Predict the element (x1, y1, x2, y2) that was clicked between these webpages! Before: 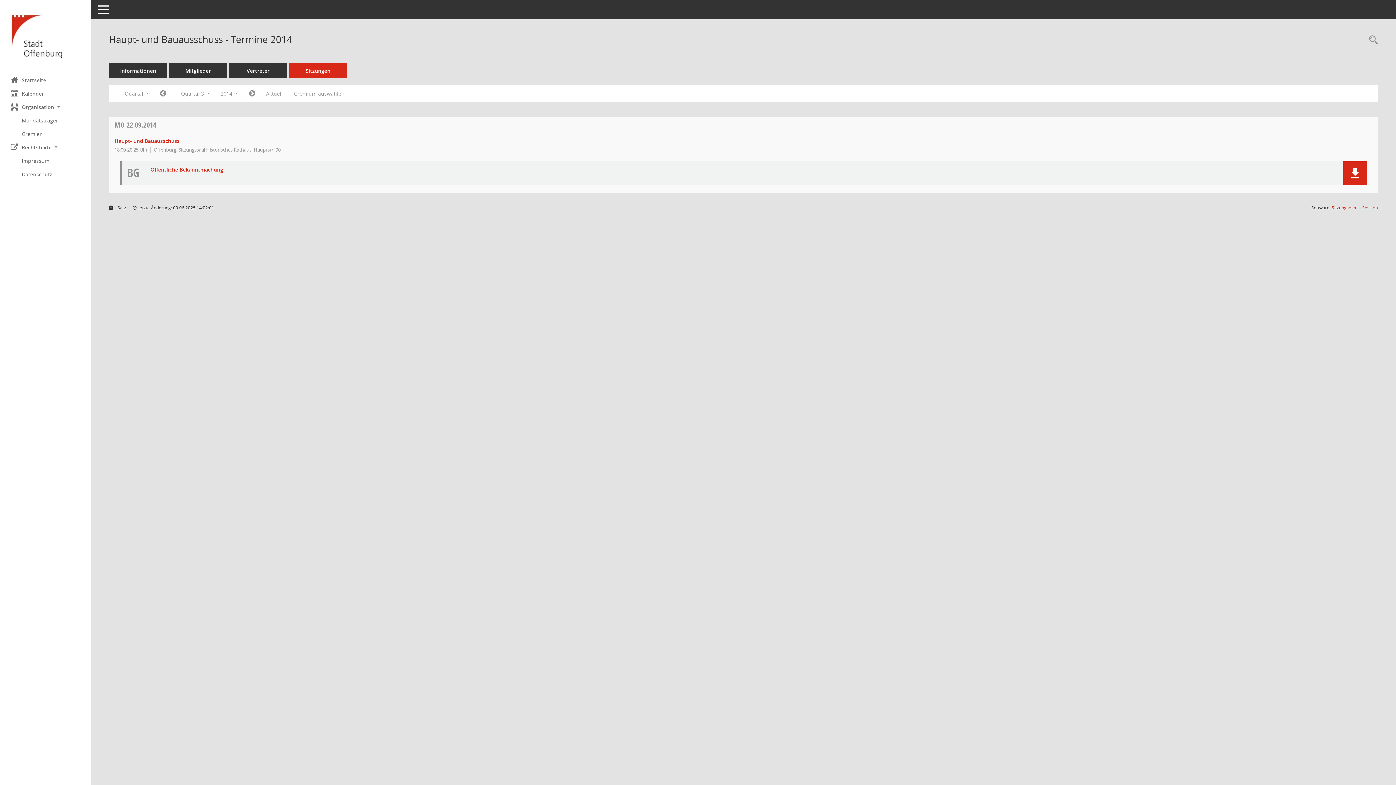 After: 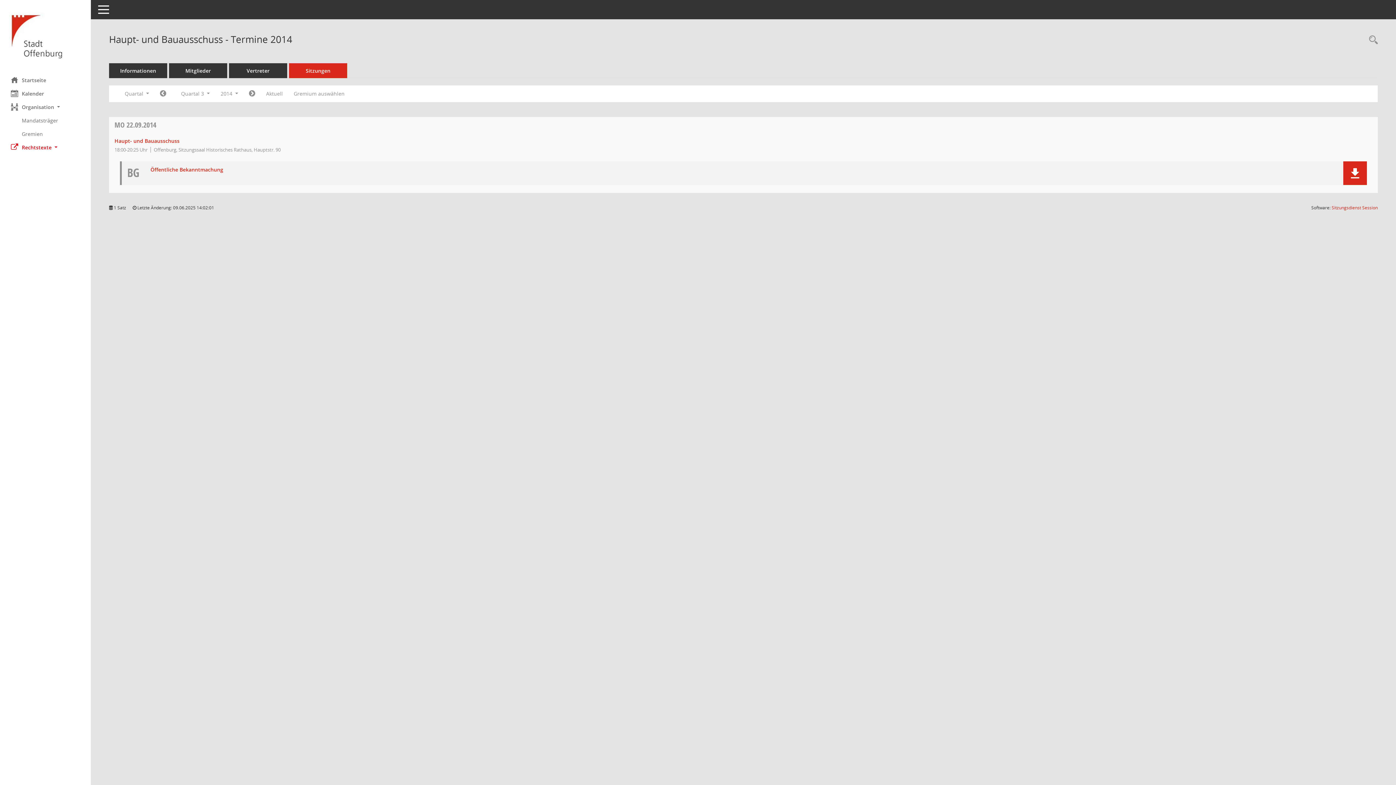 Action: label: Rechtstexte  bbox: (0, 140, 90, 154)